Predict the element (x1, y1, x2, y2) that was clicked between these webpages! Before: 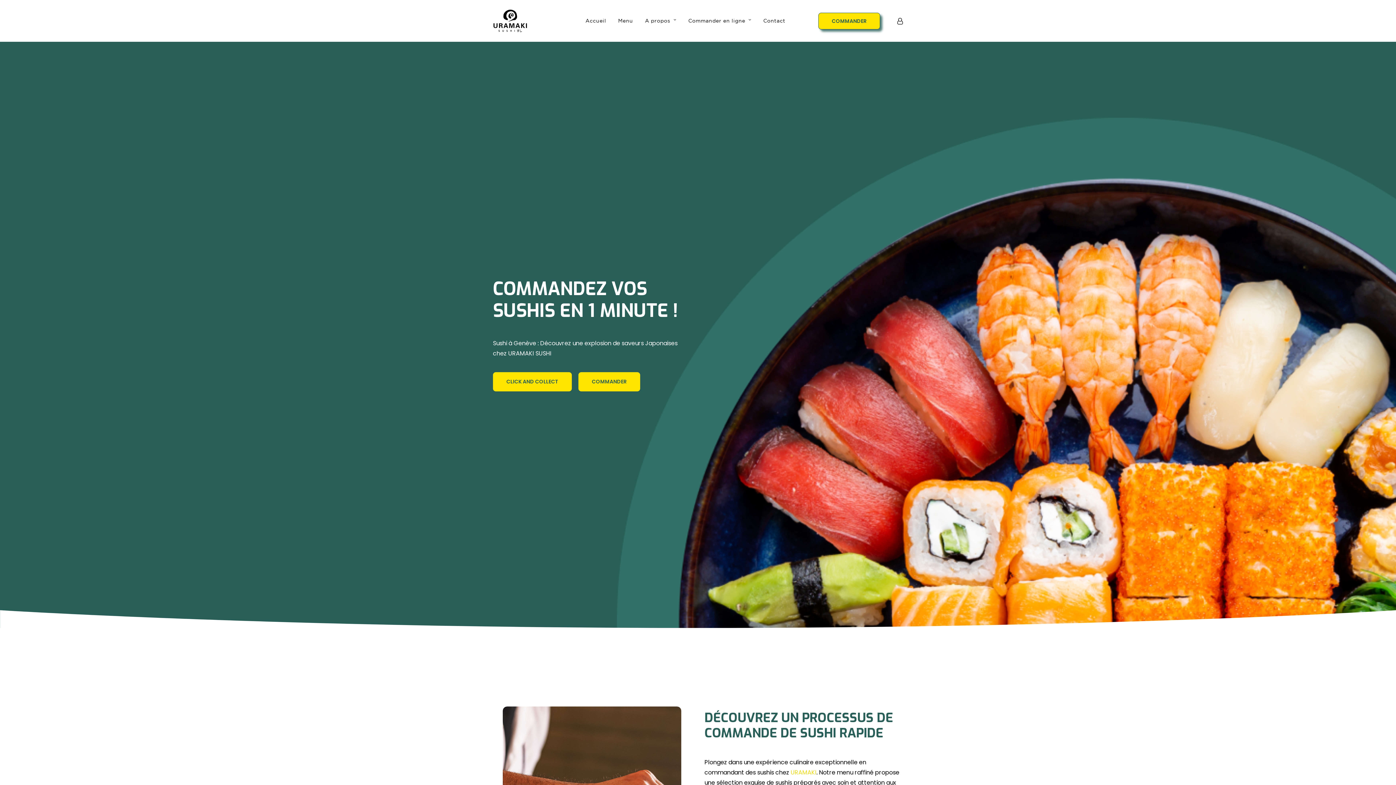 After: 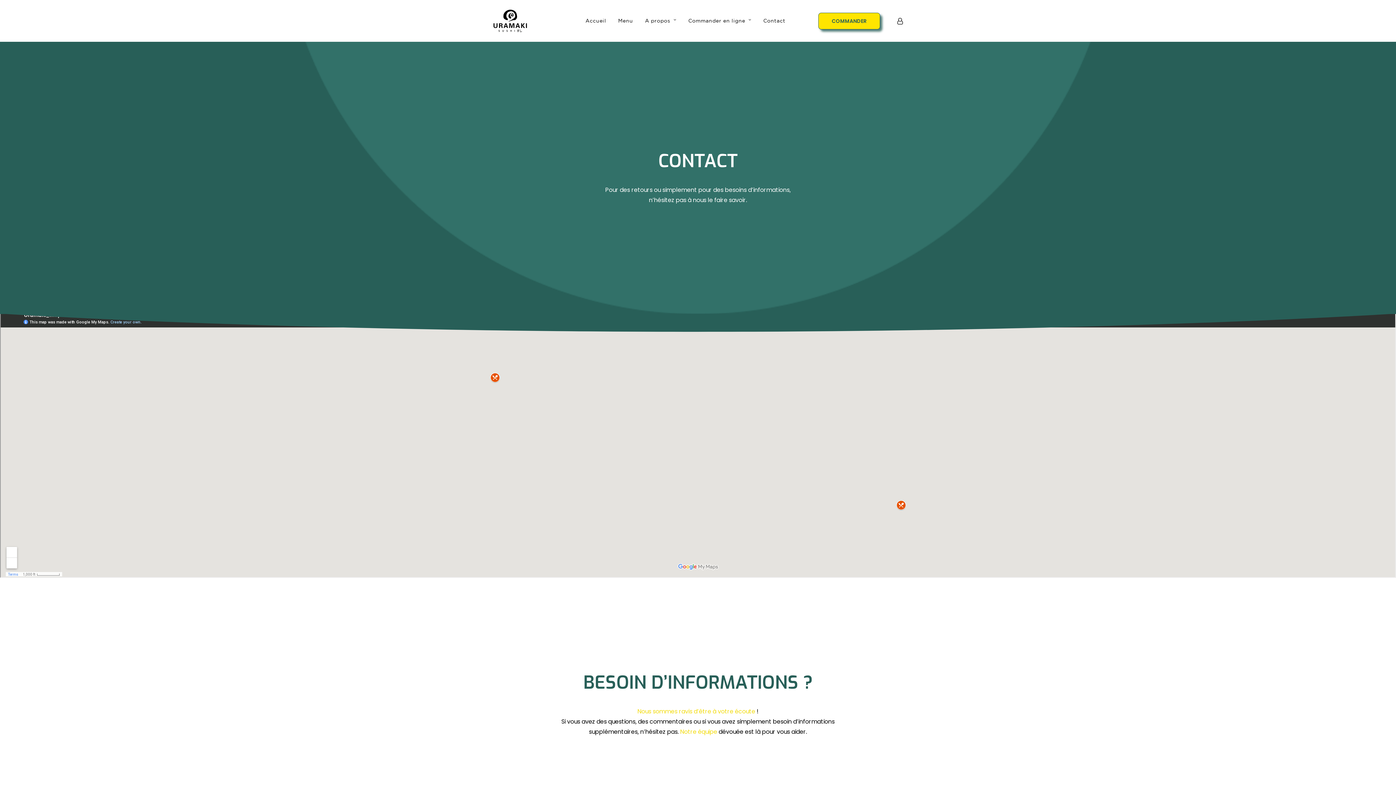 Action: label: Contact bbox: (758, 14, 790, 27)